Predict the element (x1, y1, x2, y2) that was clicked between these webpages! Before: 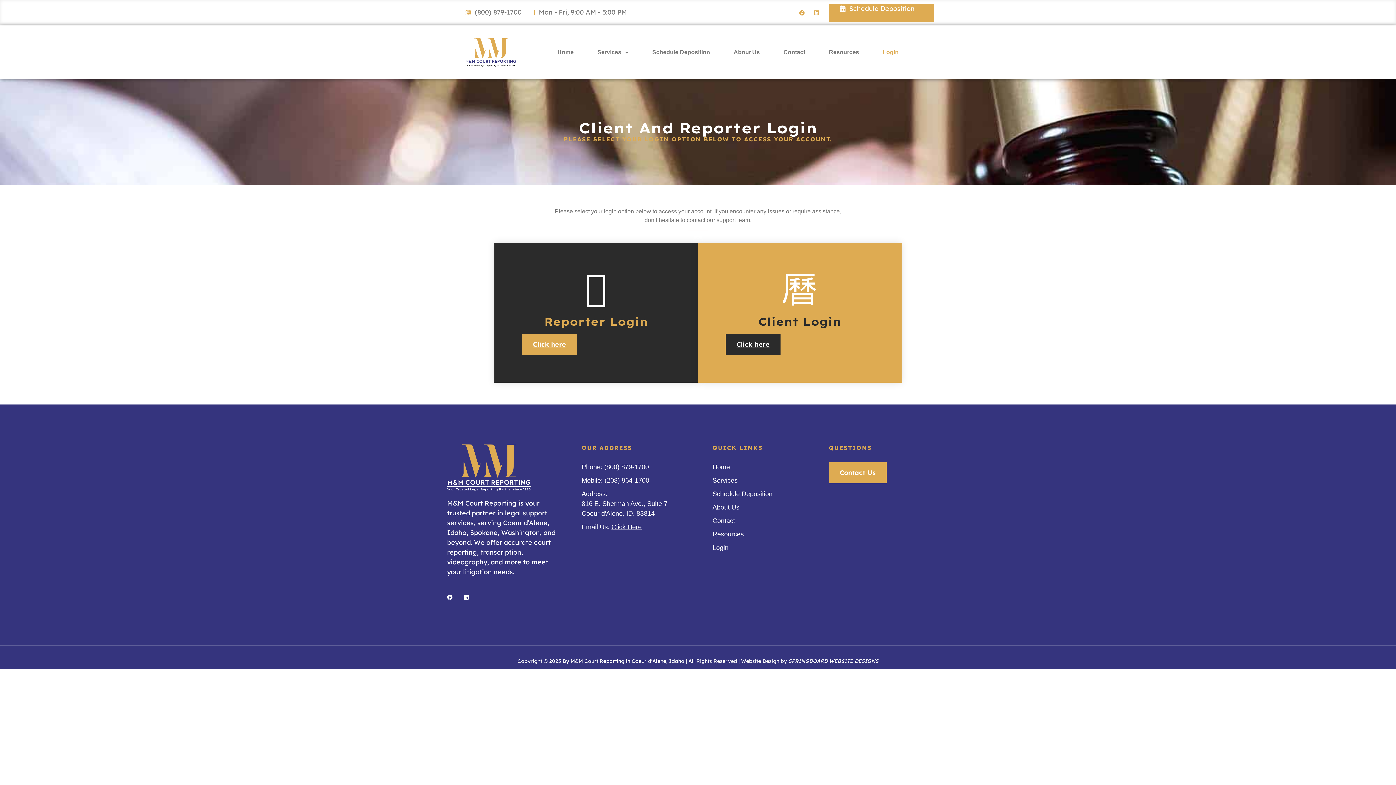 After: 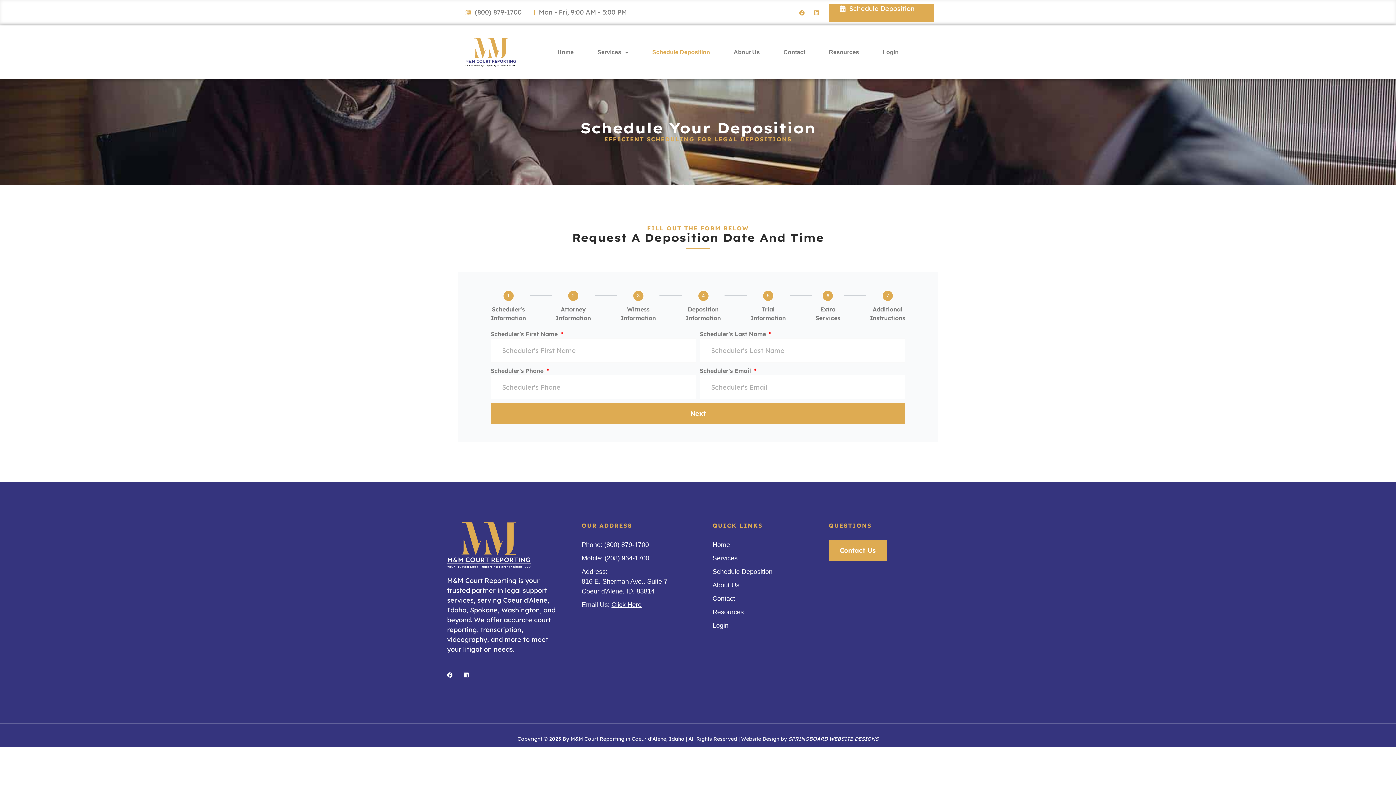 Action: label: Schedule Deposition bbox: (645, 44, 717, 60)